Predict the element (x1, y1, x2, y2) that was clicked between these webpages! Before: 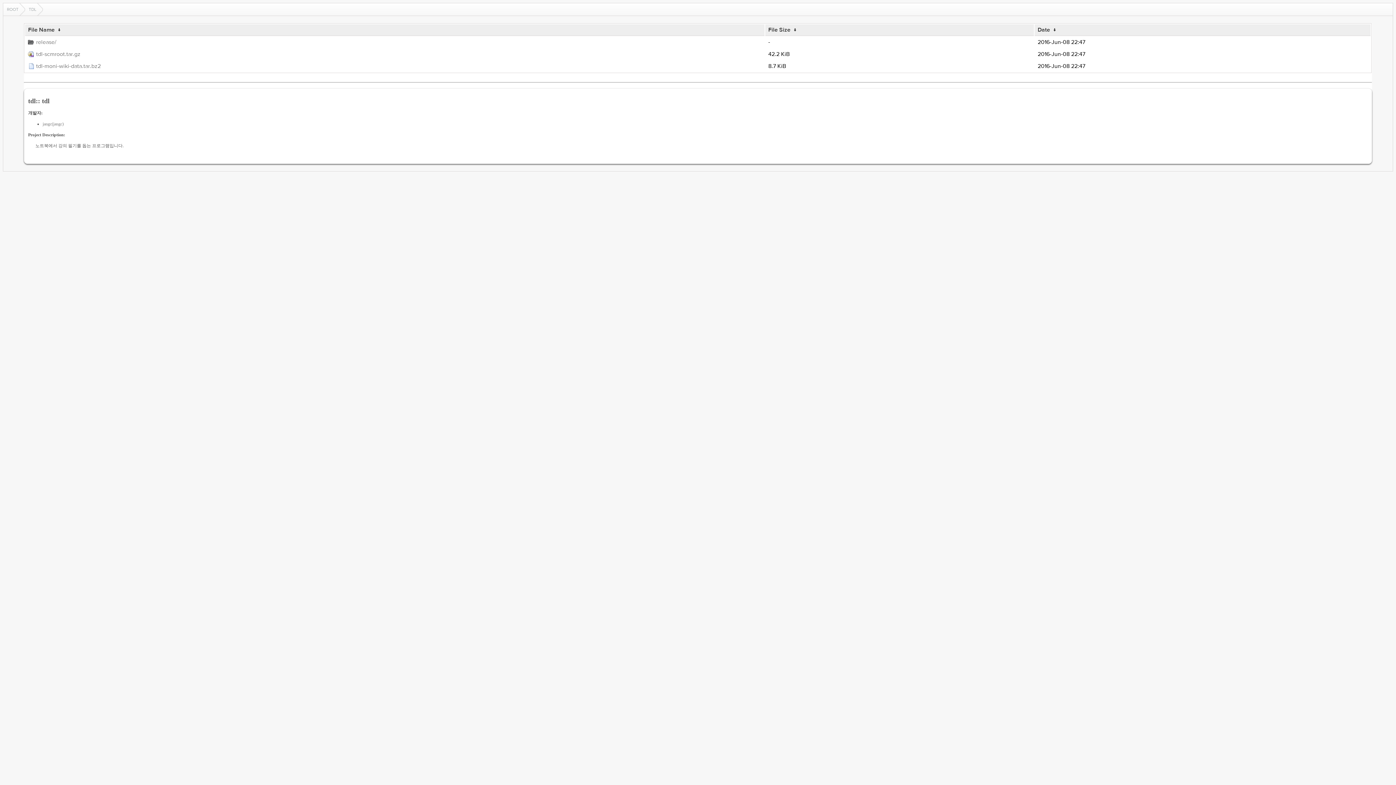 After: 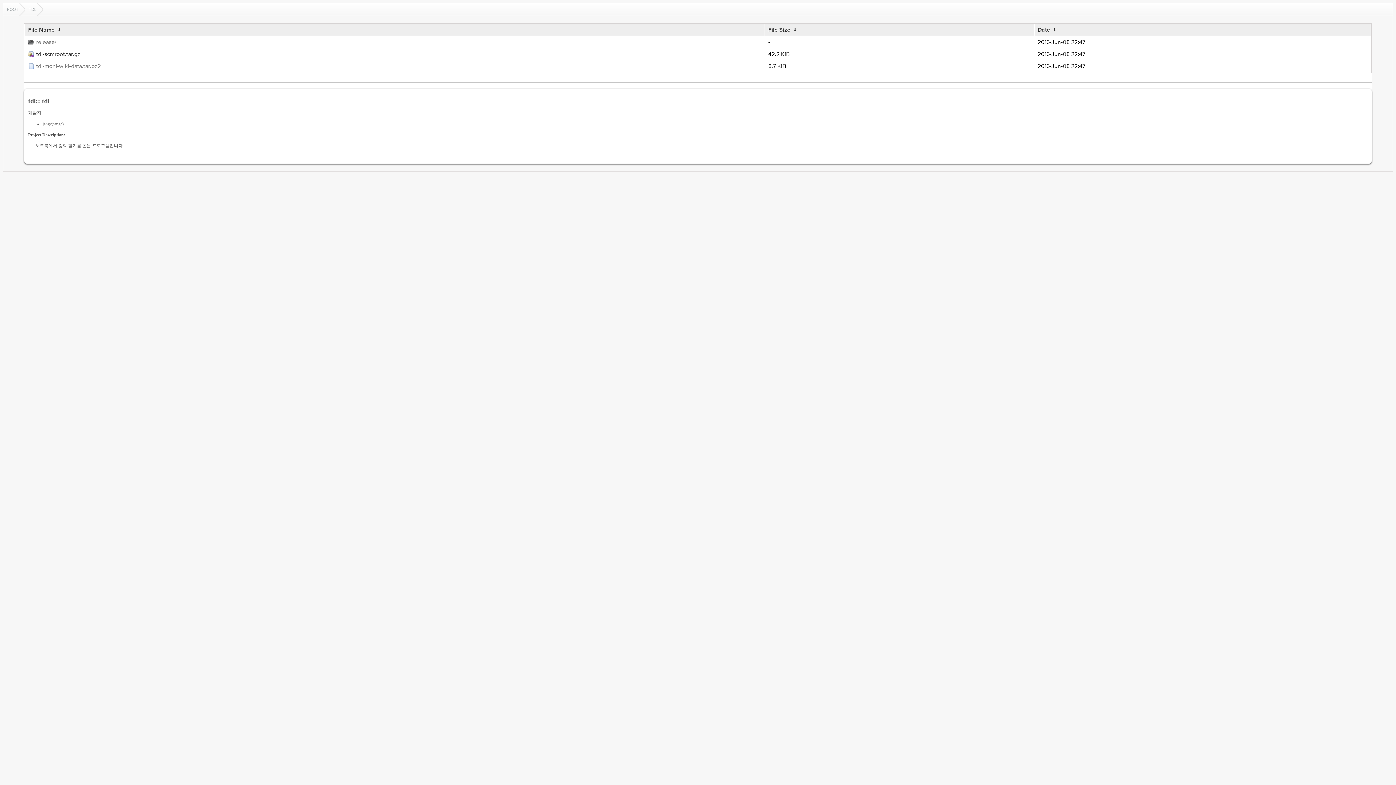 Action: bbox: (28, 50, 761, 58) label: tdl-scmroot.tar.gz